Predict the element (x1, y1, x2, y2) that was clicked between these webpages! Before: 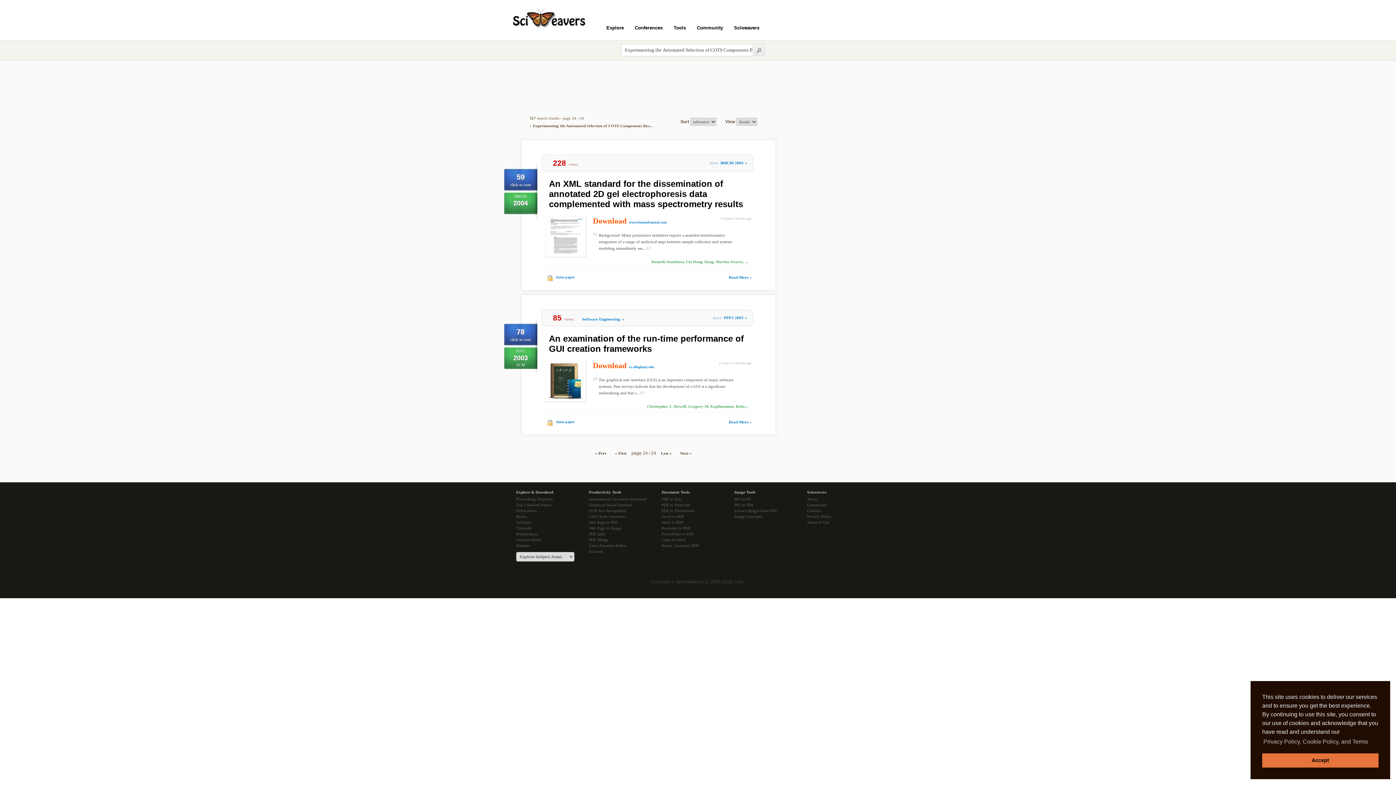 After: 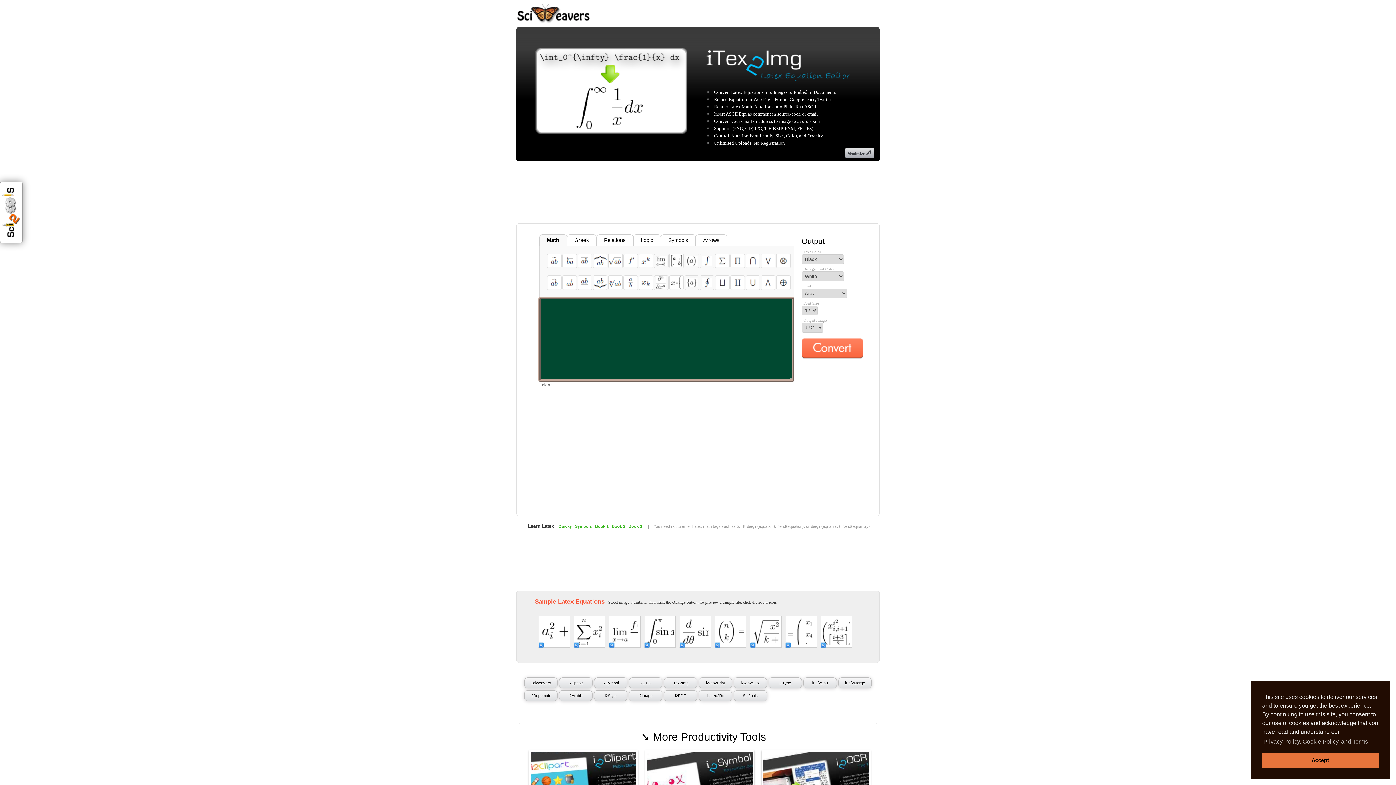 Action: label: Latex Equation Editor bbox: (589, 542, 661, 548)